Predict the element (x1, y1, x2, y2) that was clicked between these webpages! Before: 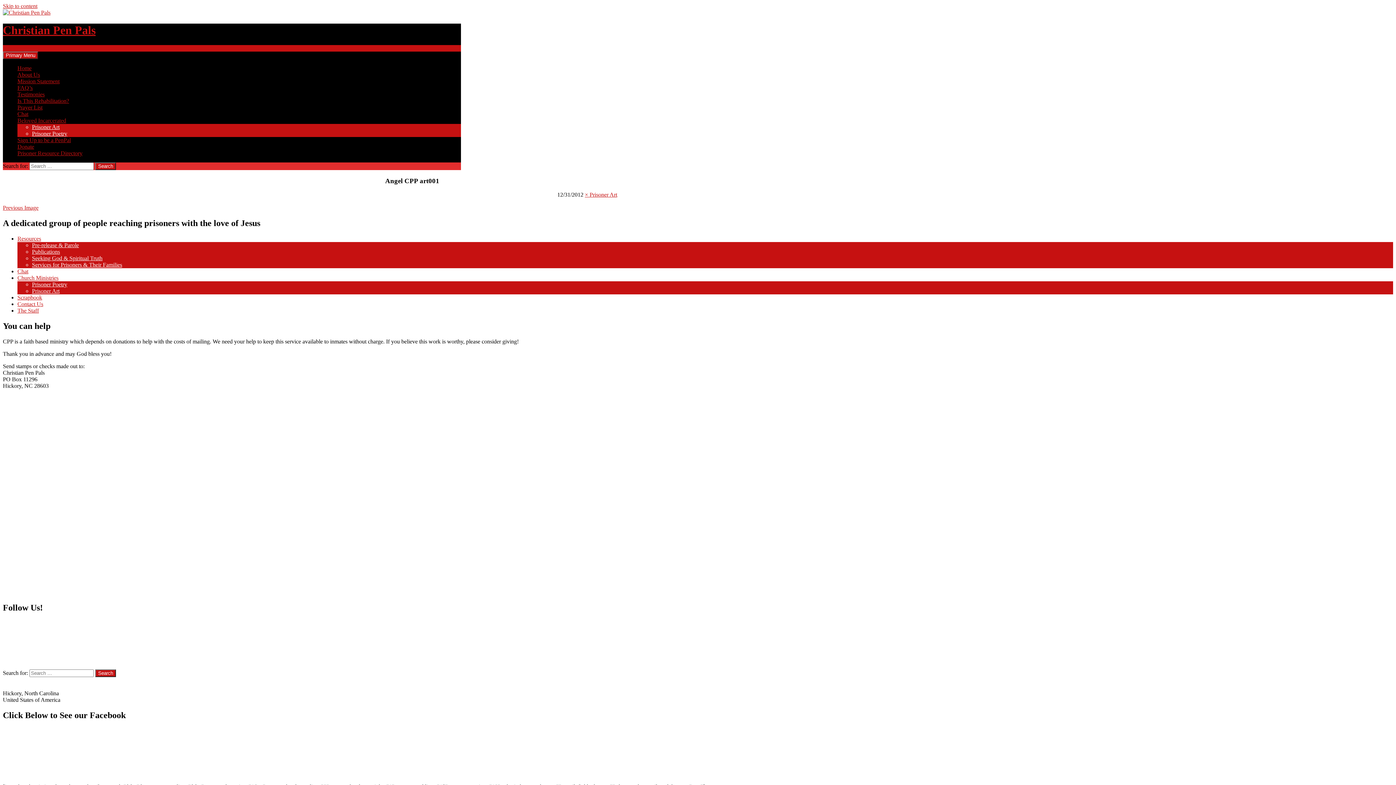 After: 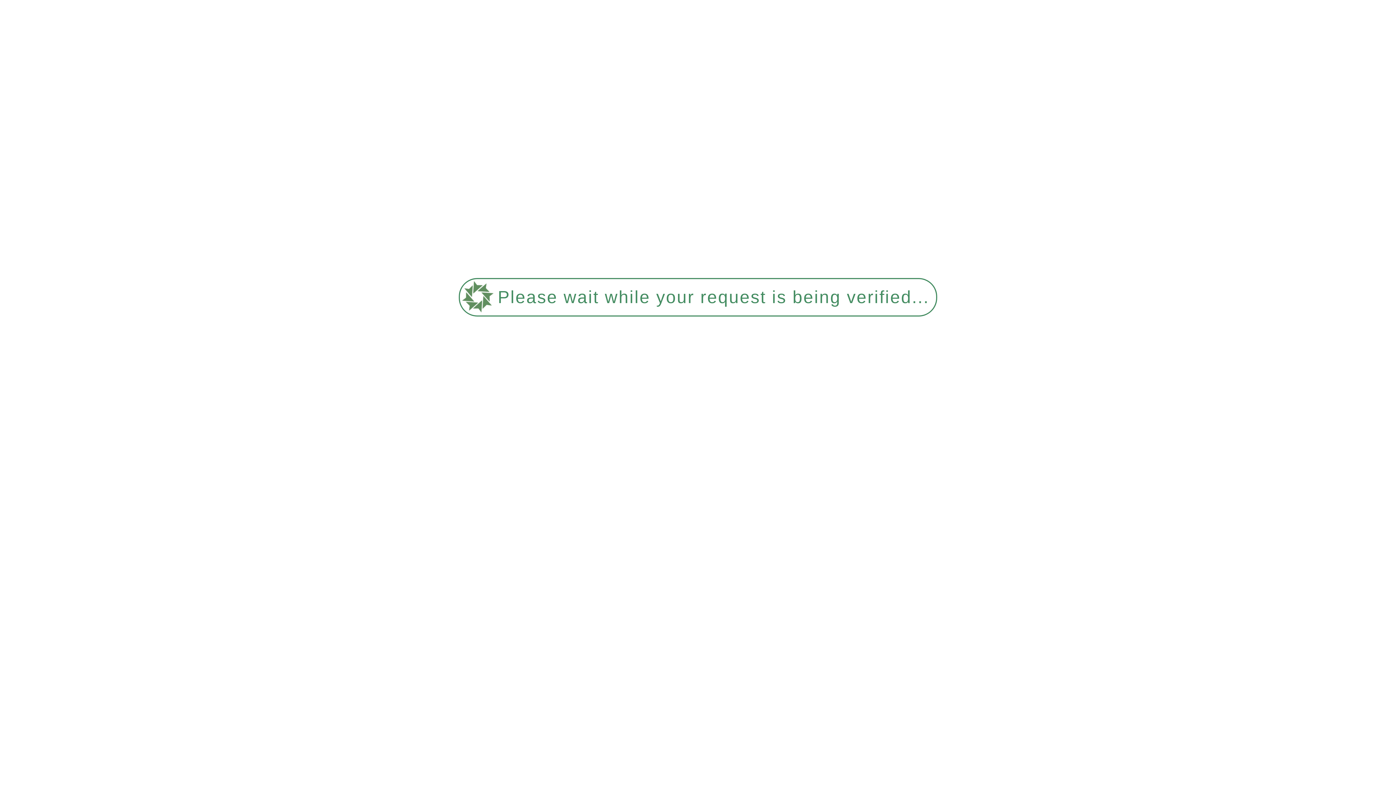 Action: label: FAQ’s bbox: (17, 84, 32, 90)